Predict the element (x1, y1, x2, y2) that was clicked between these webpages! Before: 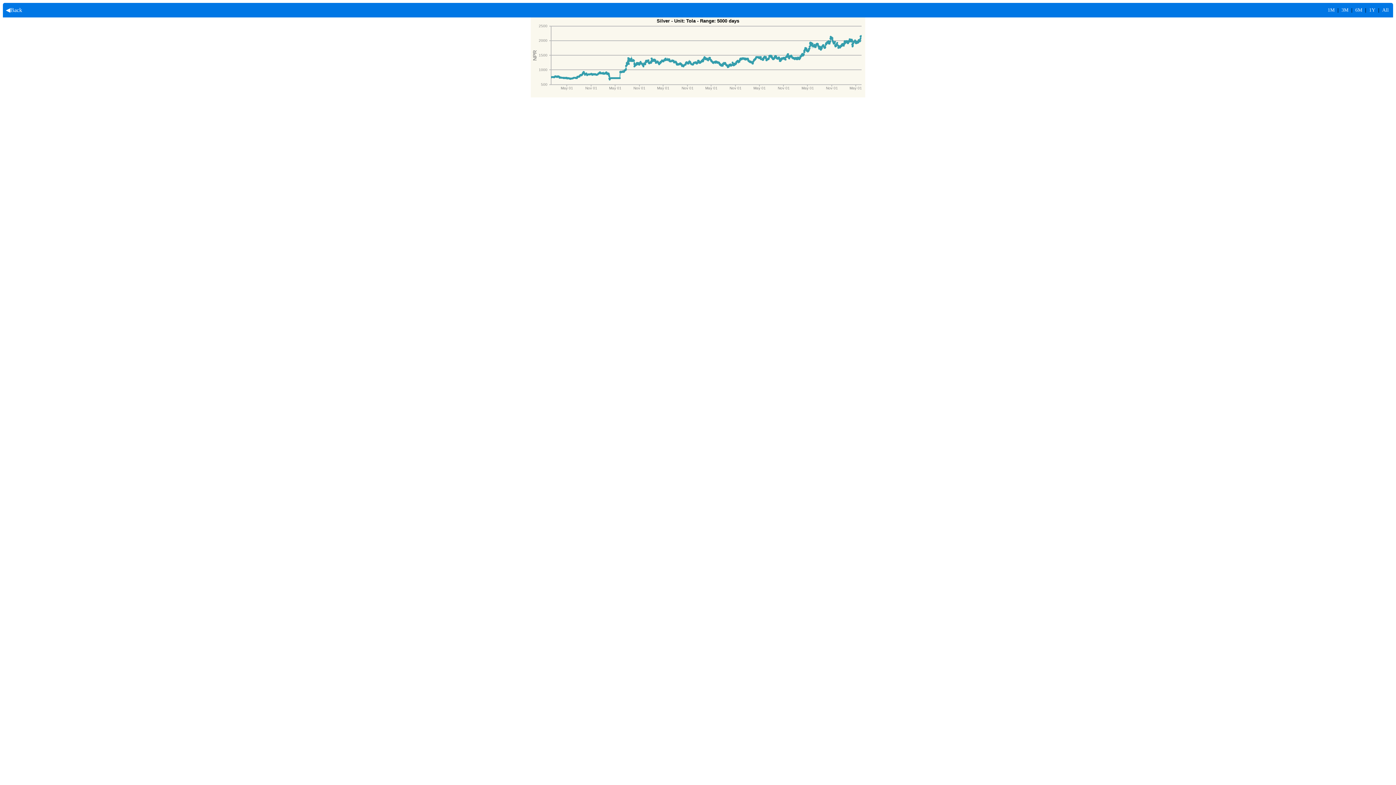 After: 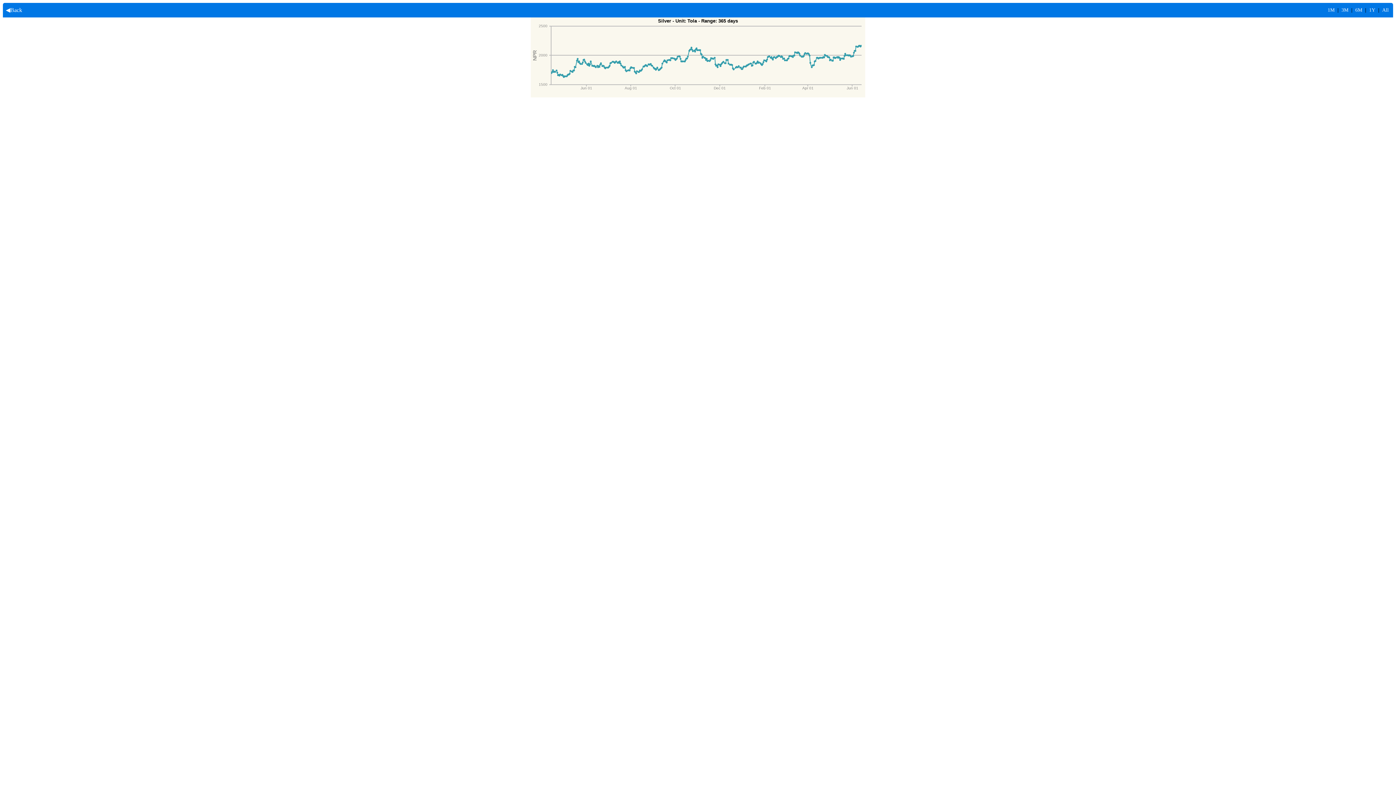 Action: bbox: (1369, 7, 1375, 12) label: 1Y